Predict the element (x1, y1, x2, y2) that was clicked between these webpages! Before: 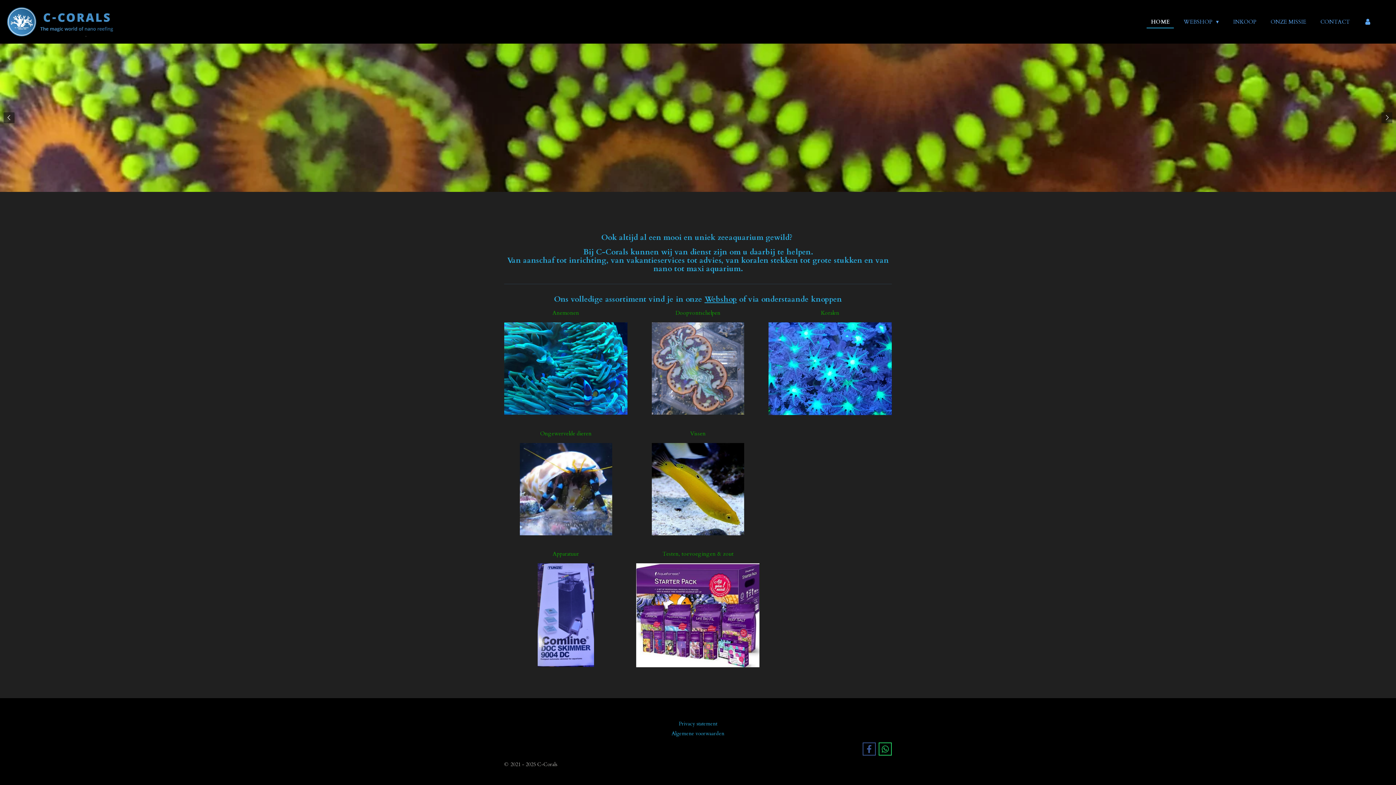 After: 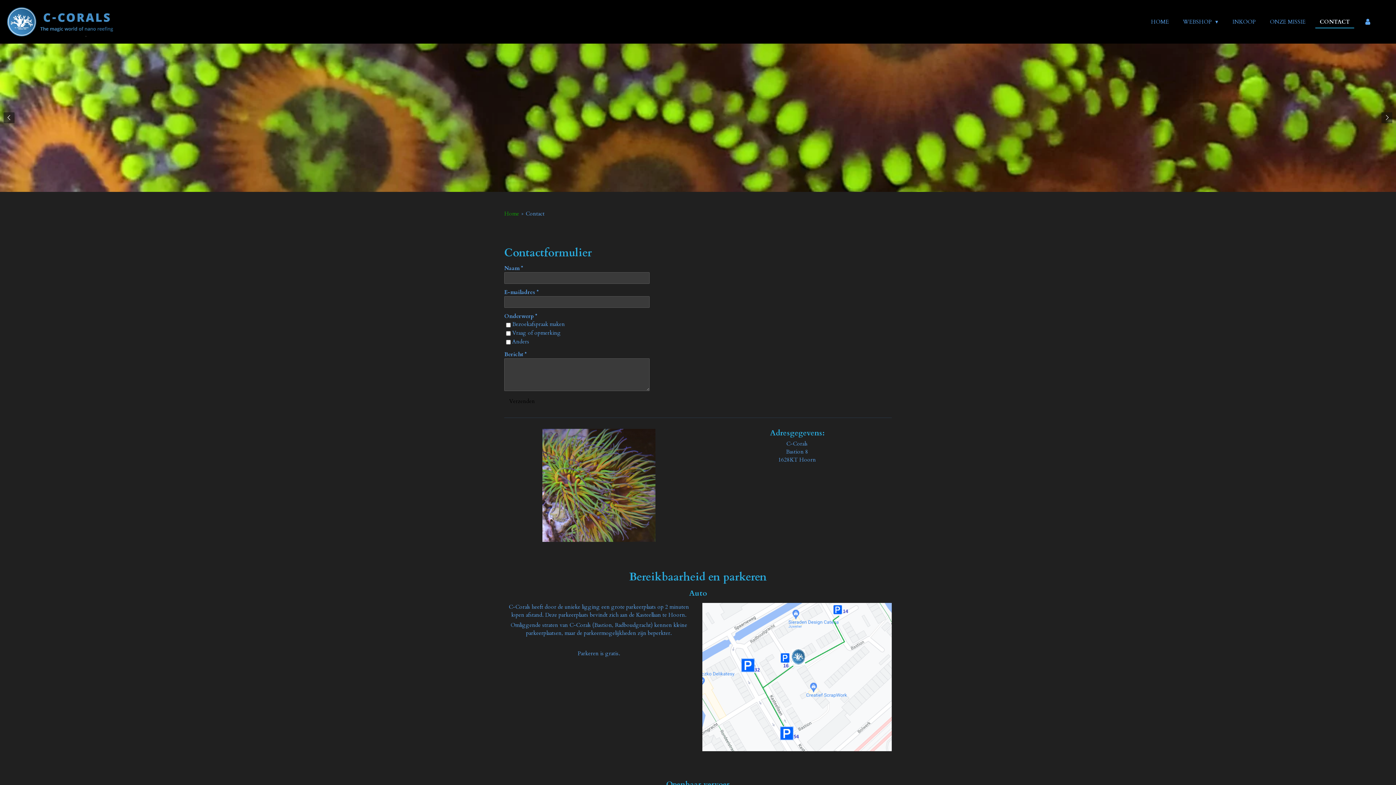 Action: bbox: (1316, 15, 1354, 27) label: CONTACT